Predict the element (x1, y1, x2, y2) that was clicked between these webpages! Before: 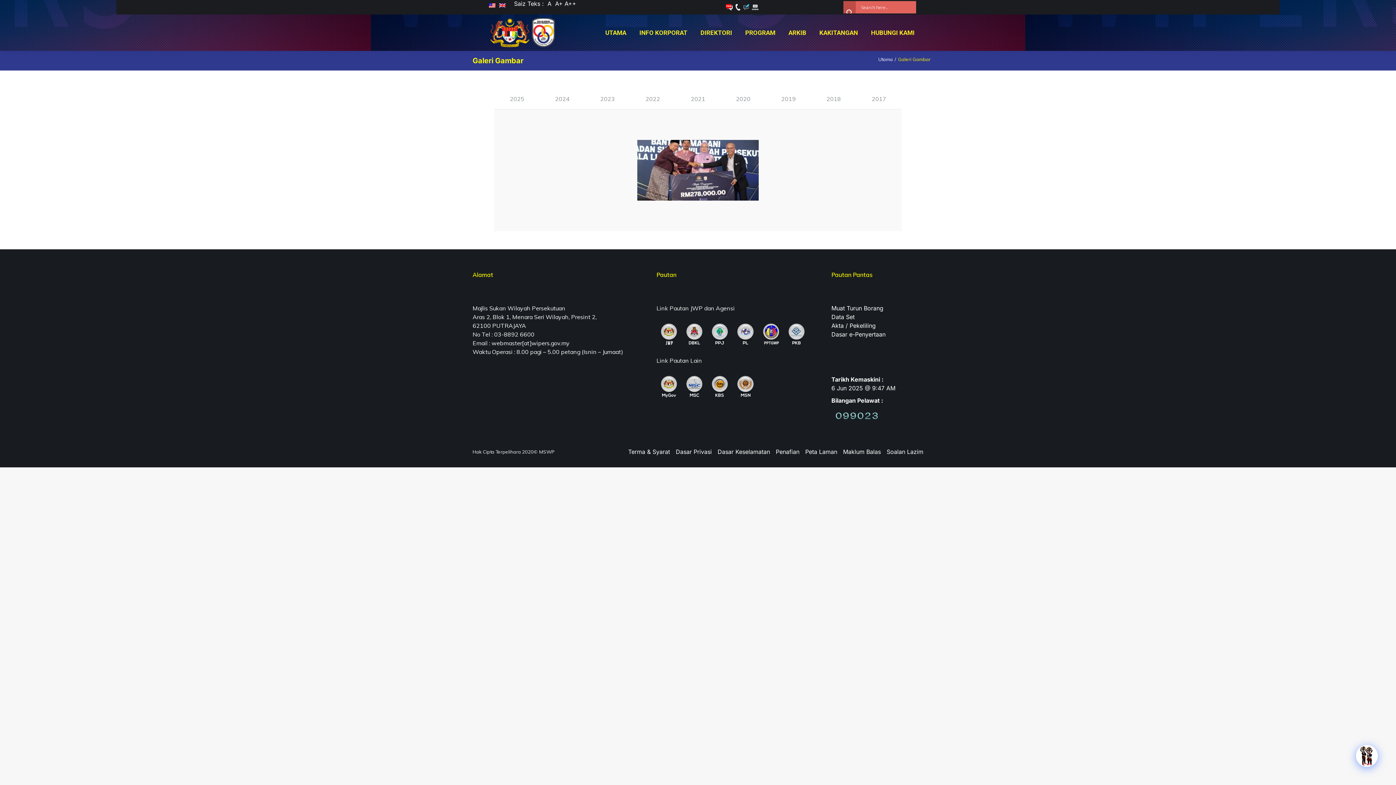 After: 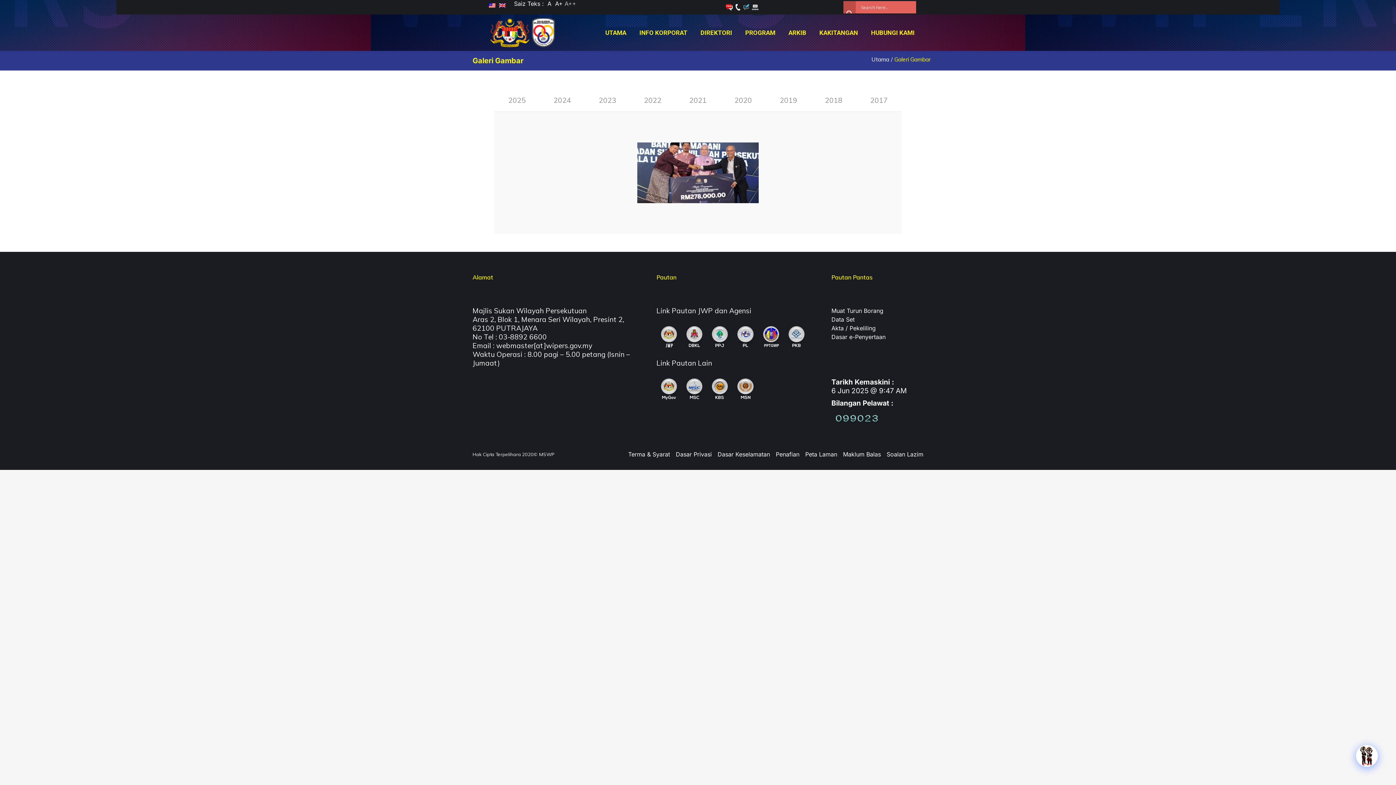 Action: bbox: (562, 0, 576, 7) label:  A++